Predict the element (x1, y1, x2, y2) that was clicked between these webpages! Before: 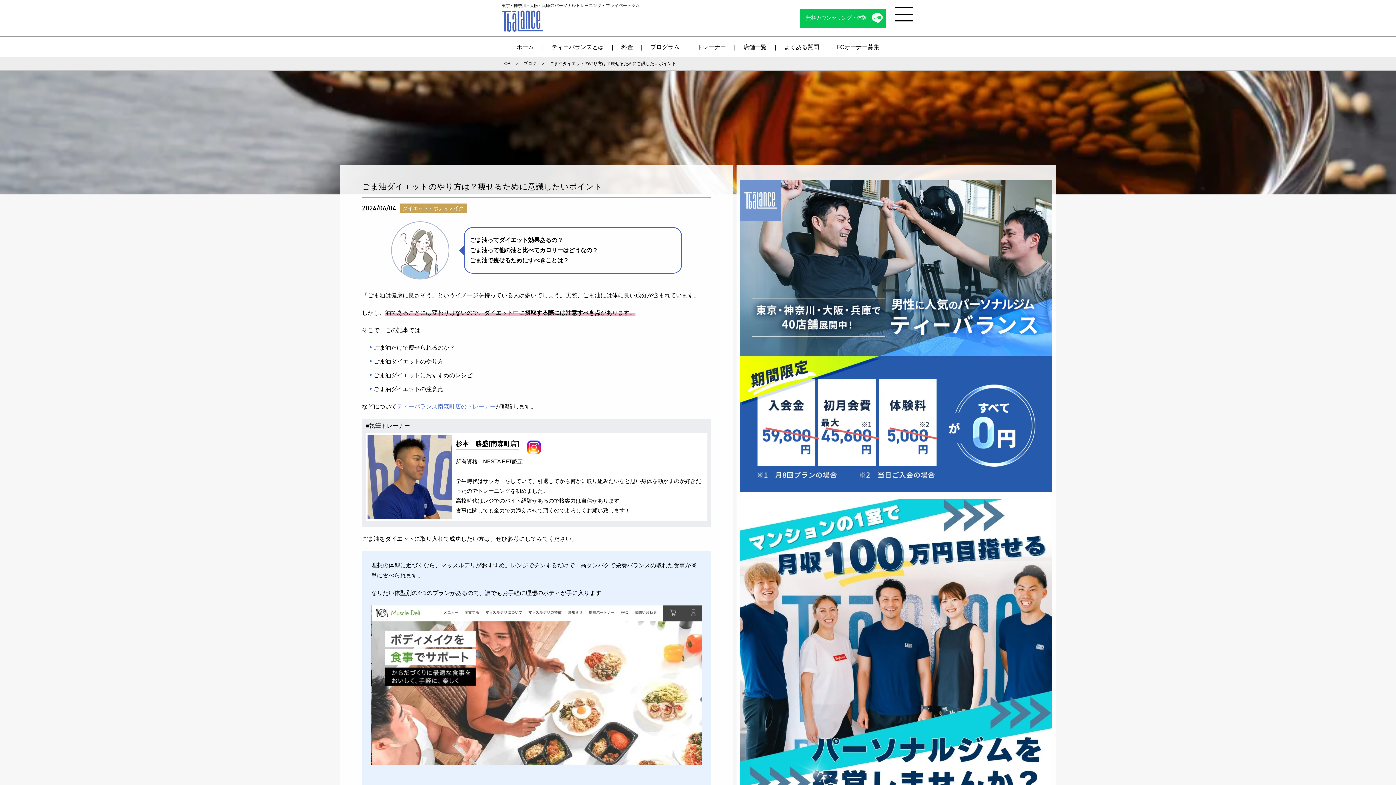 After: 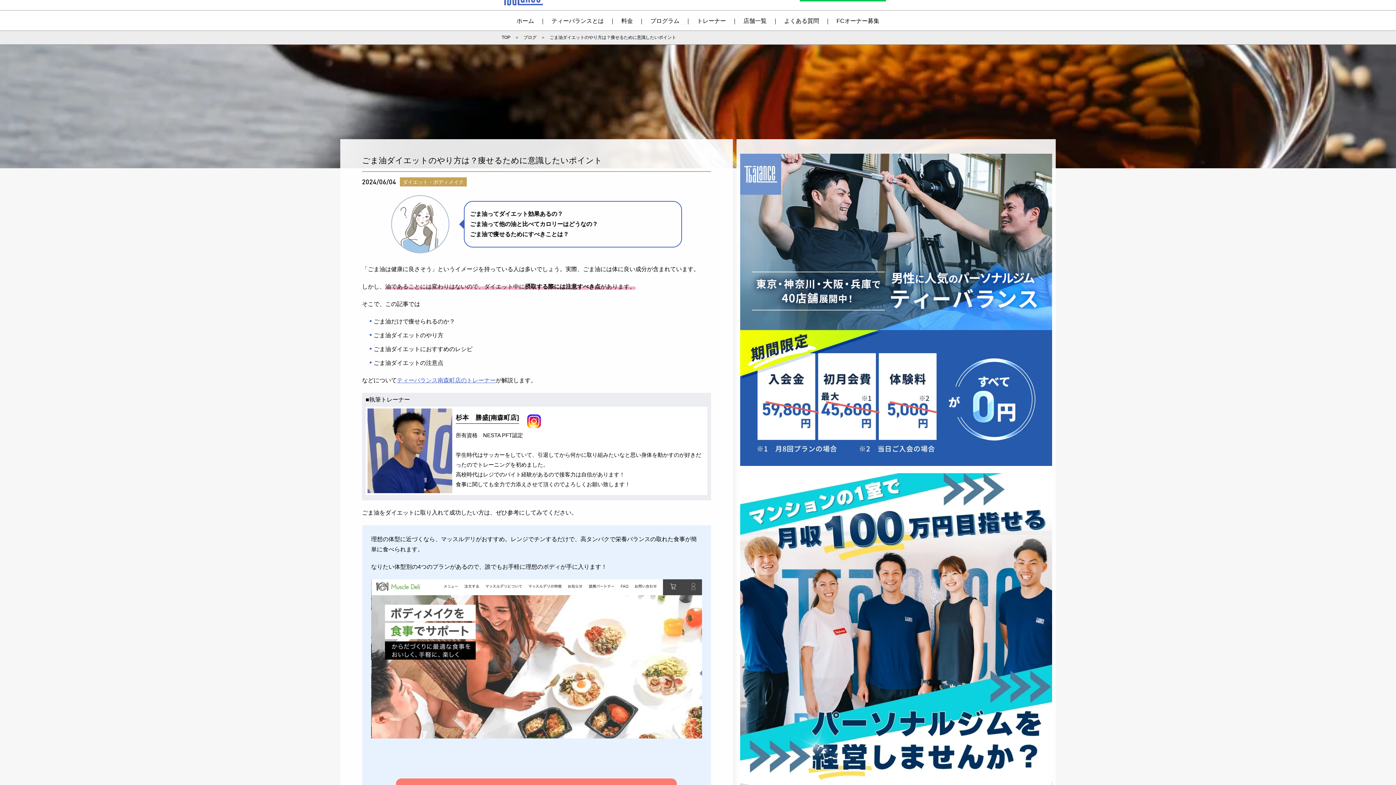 Action: bbox: (740, 499, 1052, 811)